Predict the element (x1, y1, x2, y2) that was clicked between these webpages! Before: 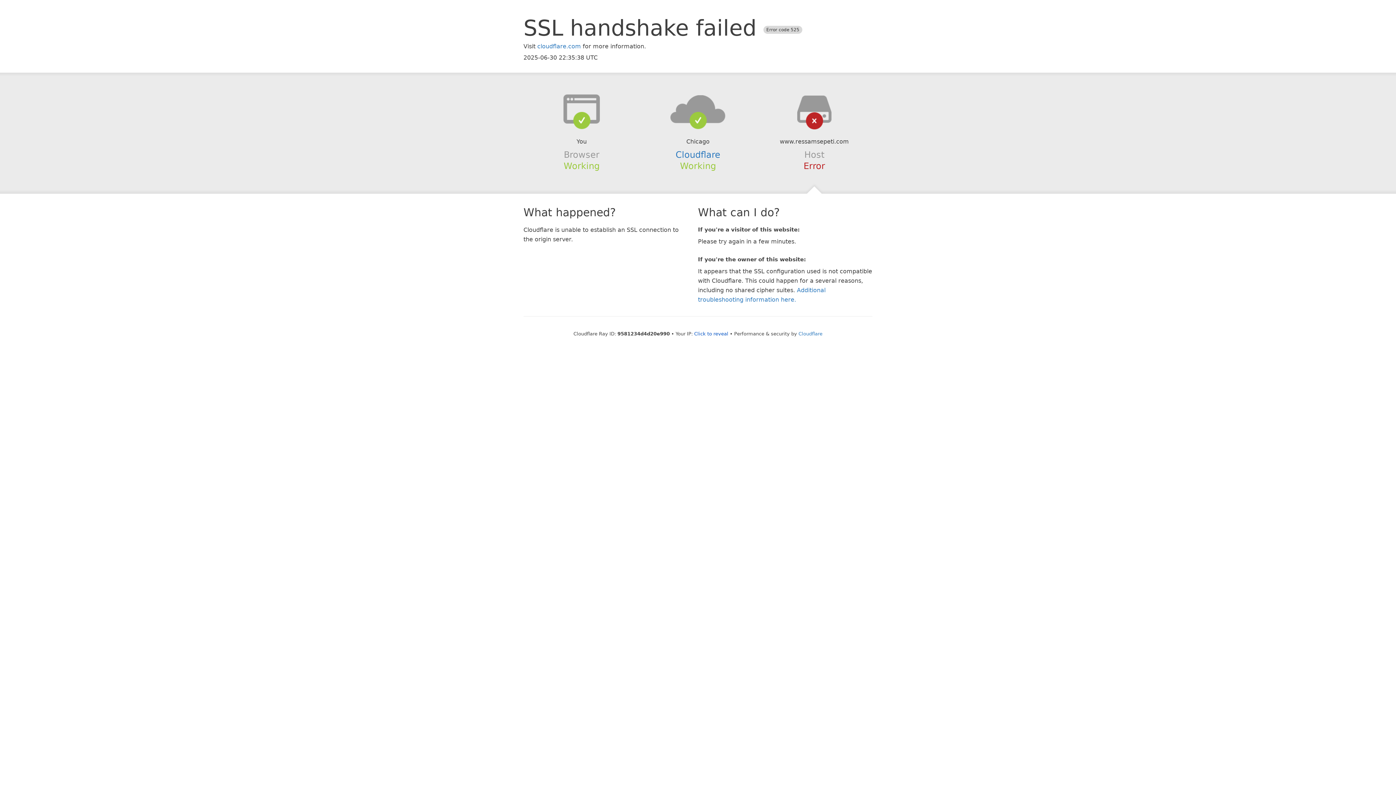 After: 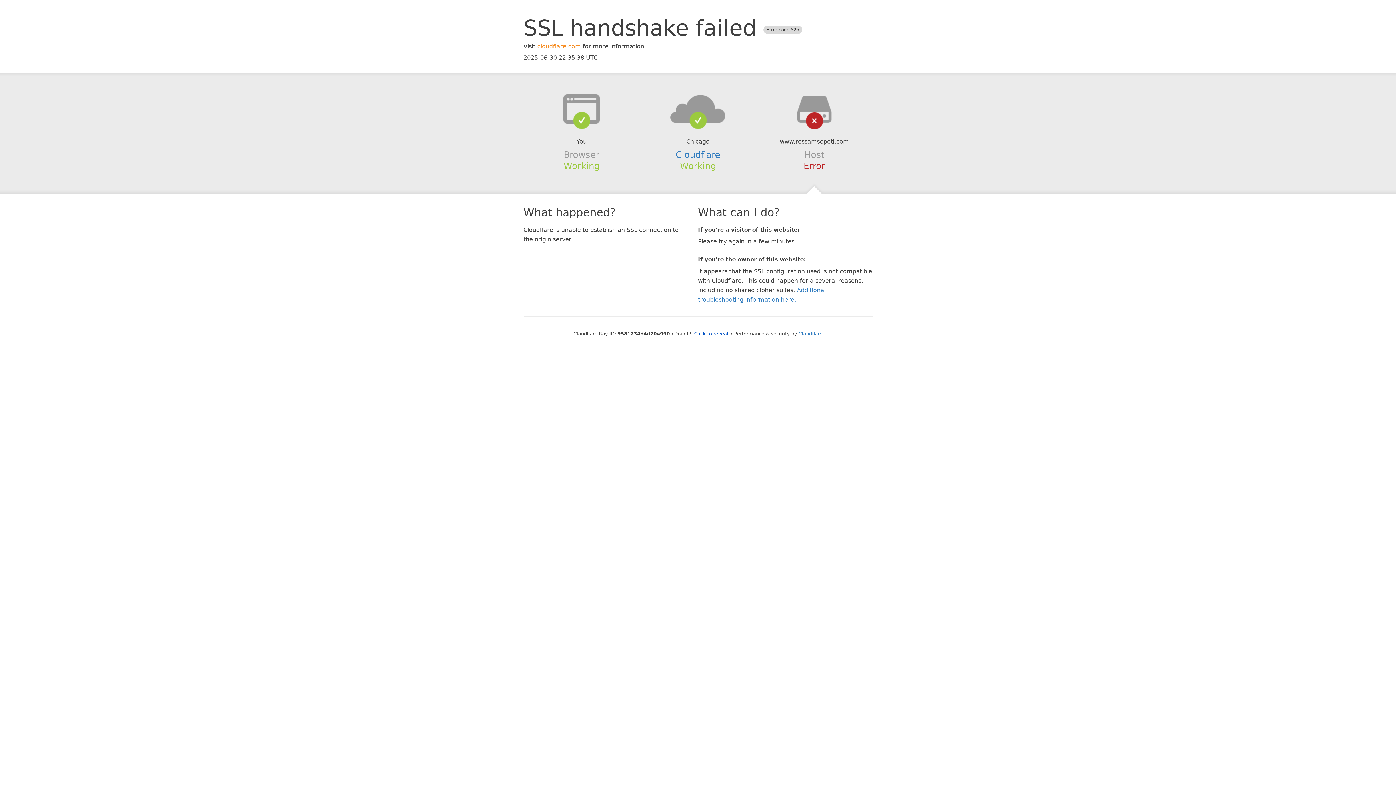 Action: bbox: (537, 42, 581, 49) label: cloudflare.com